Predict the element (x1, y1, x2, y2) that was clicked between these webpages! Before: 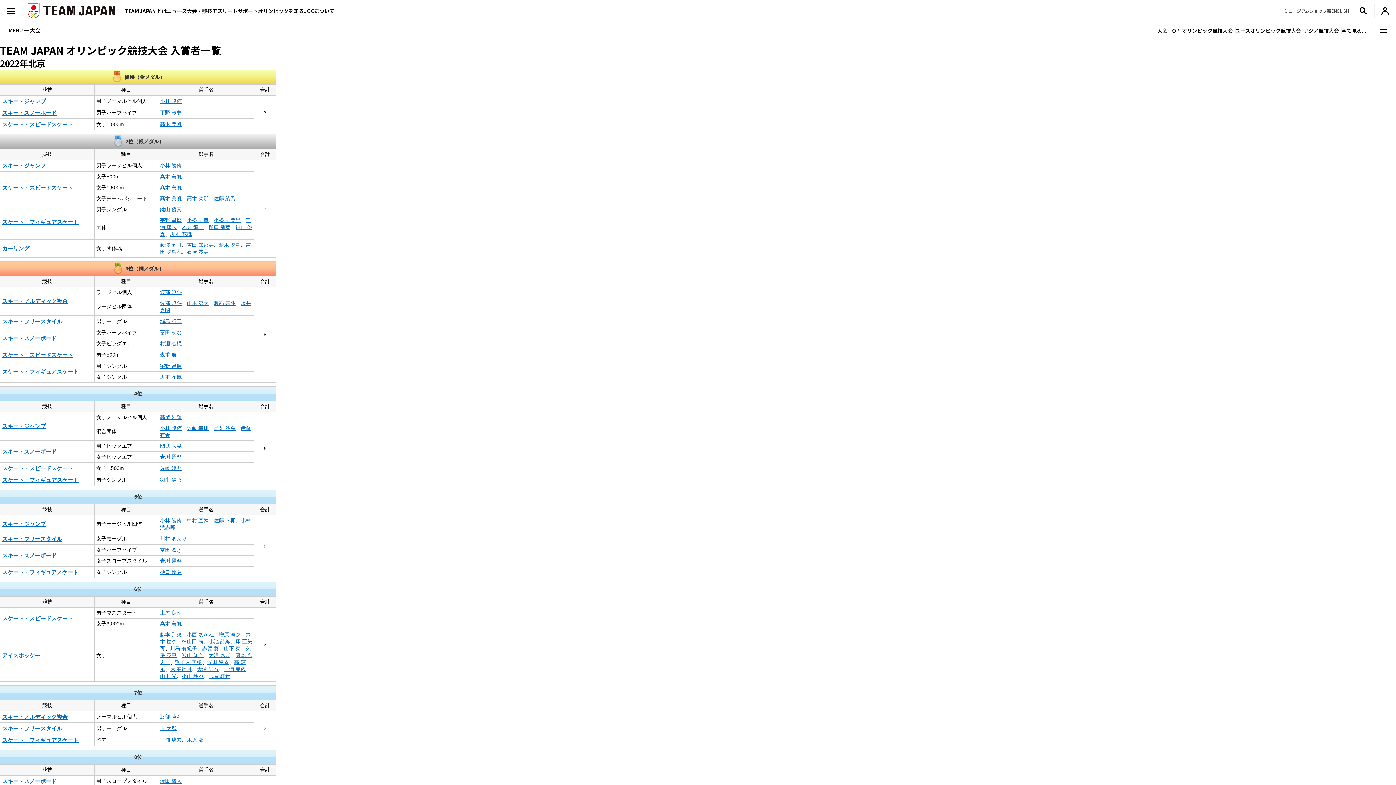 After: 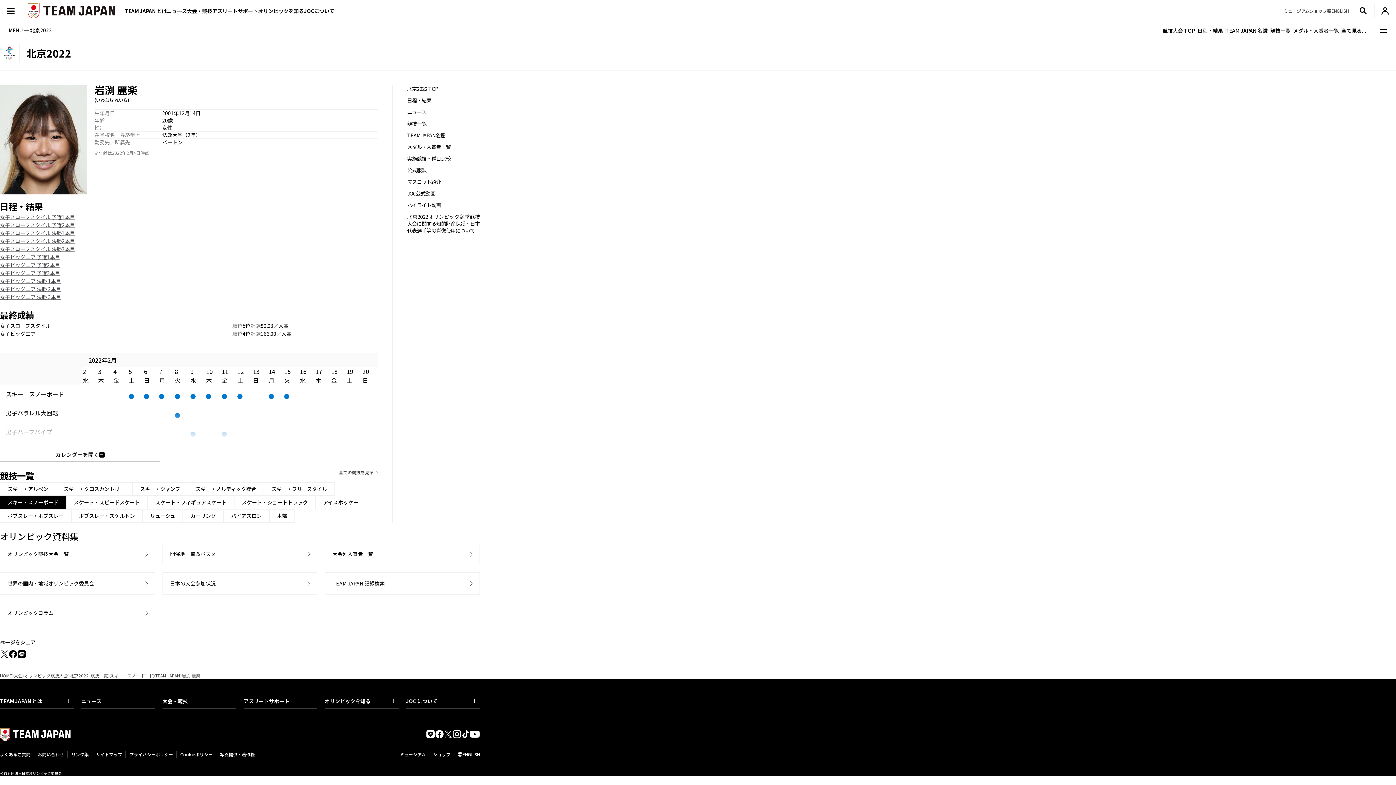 Action: label: 岩渕 麗楽 bbox: (160, 454, 181, 460)